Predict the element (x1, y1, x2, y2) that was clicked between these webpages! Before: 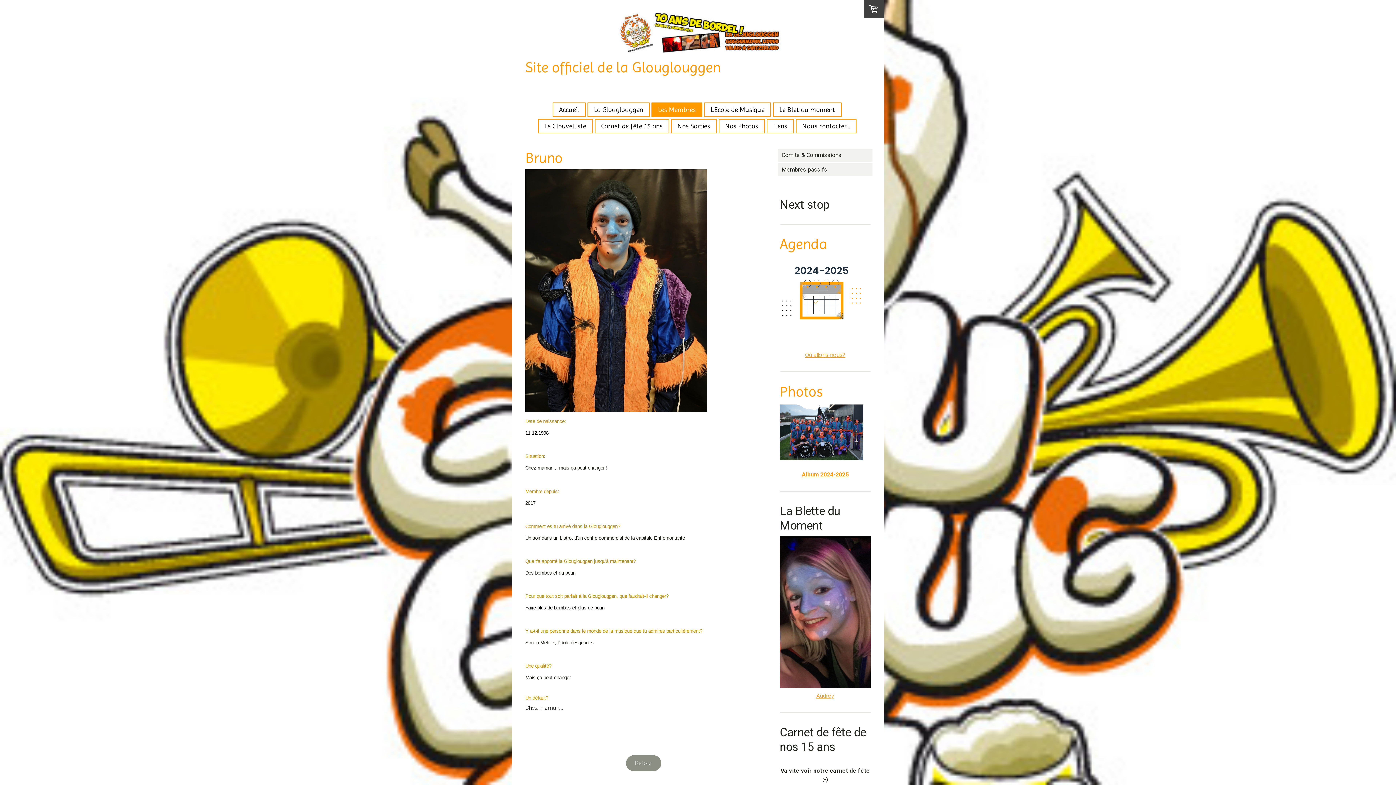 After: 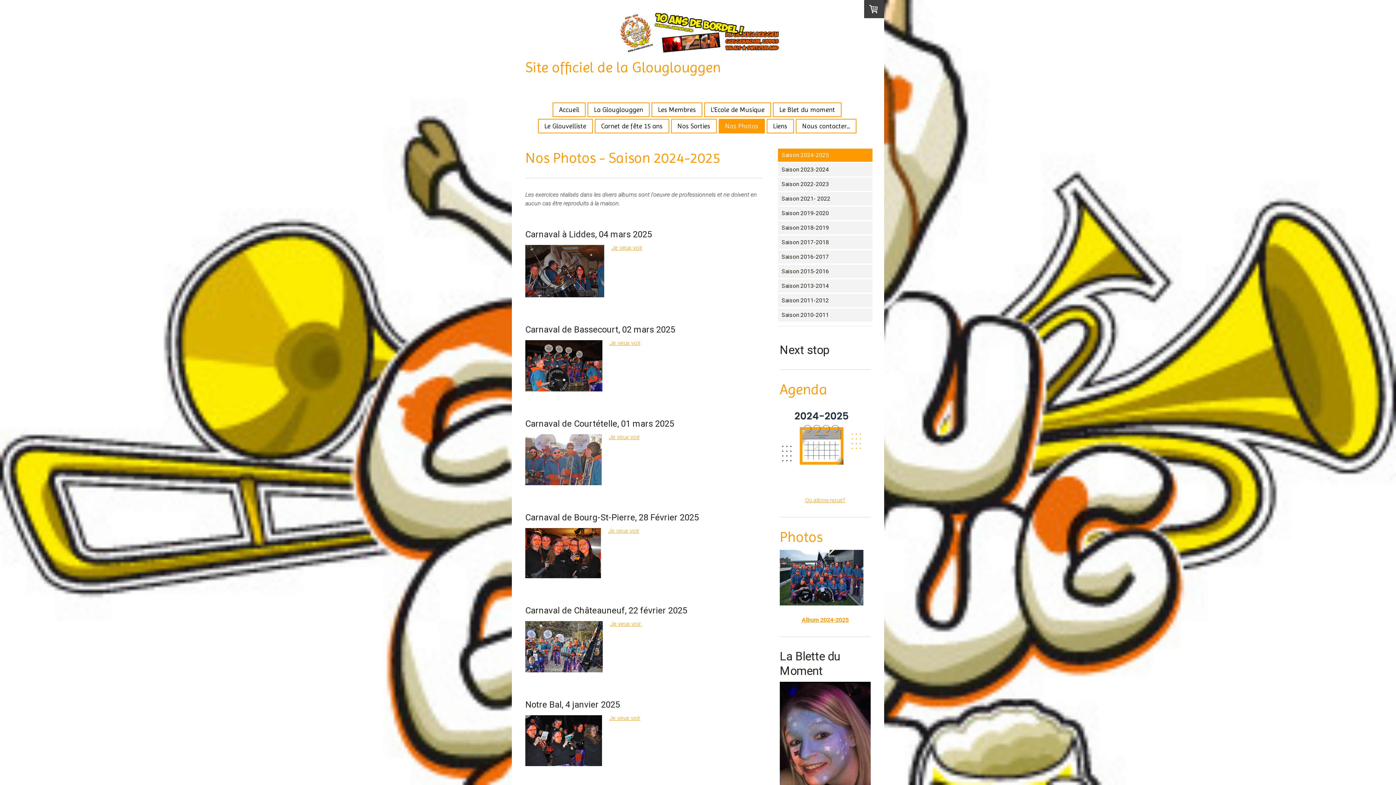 Action: bbox: (802, 471, 848, 478) label: Album 2024-2025